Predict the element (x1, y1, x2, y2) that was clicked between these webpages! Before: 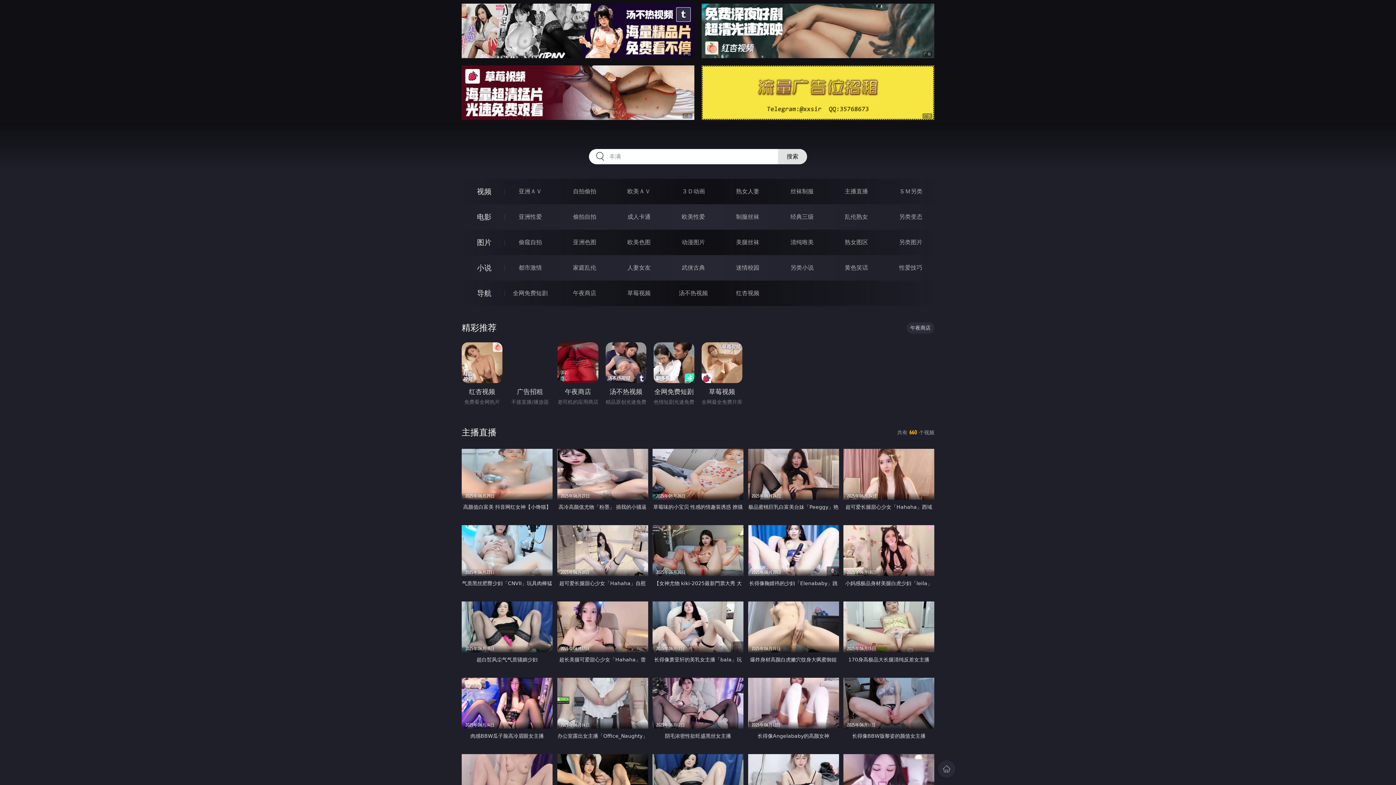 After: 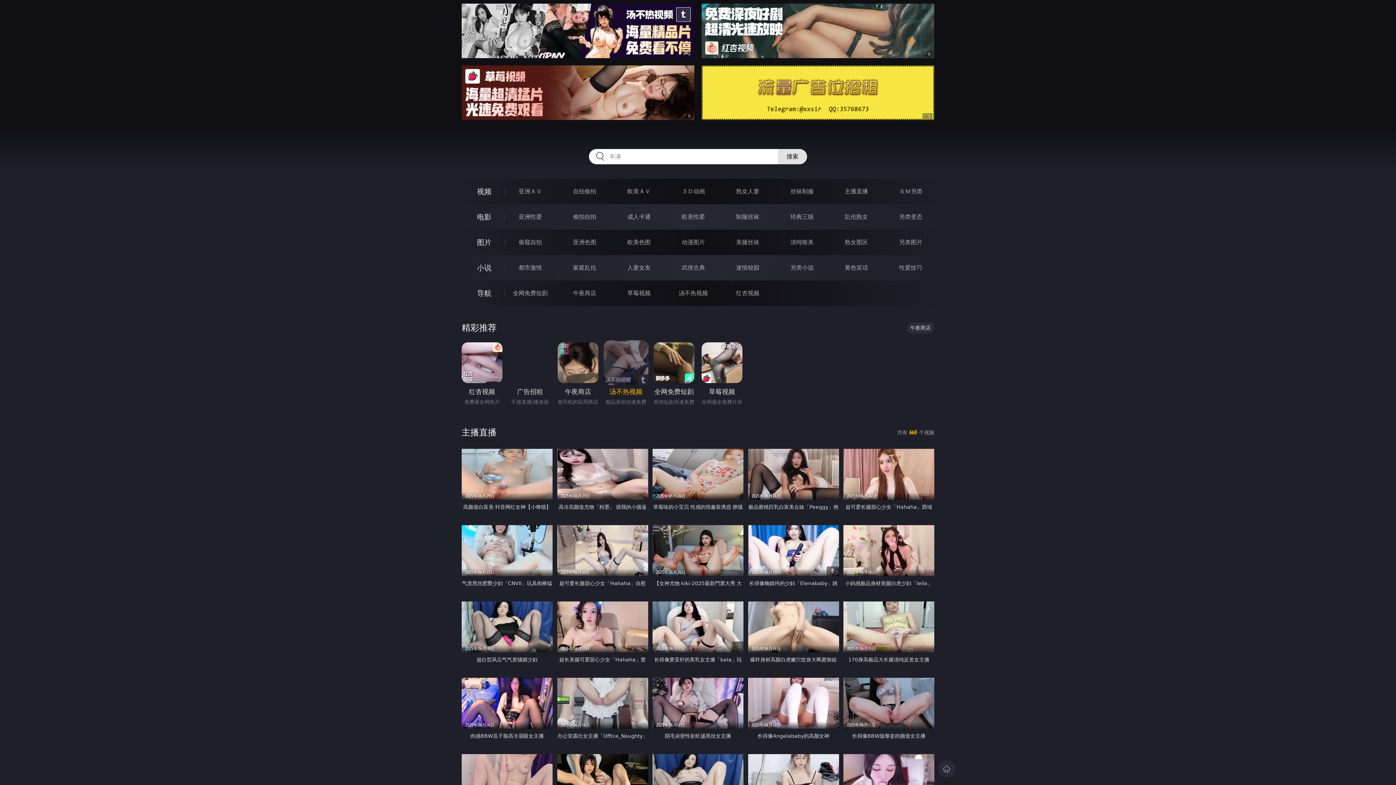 Action: label: 汤不热视频 bbox: (605, 342, 646, 397)